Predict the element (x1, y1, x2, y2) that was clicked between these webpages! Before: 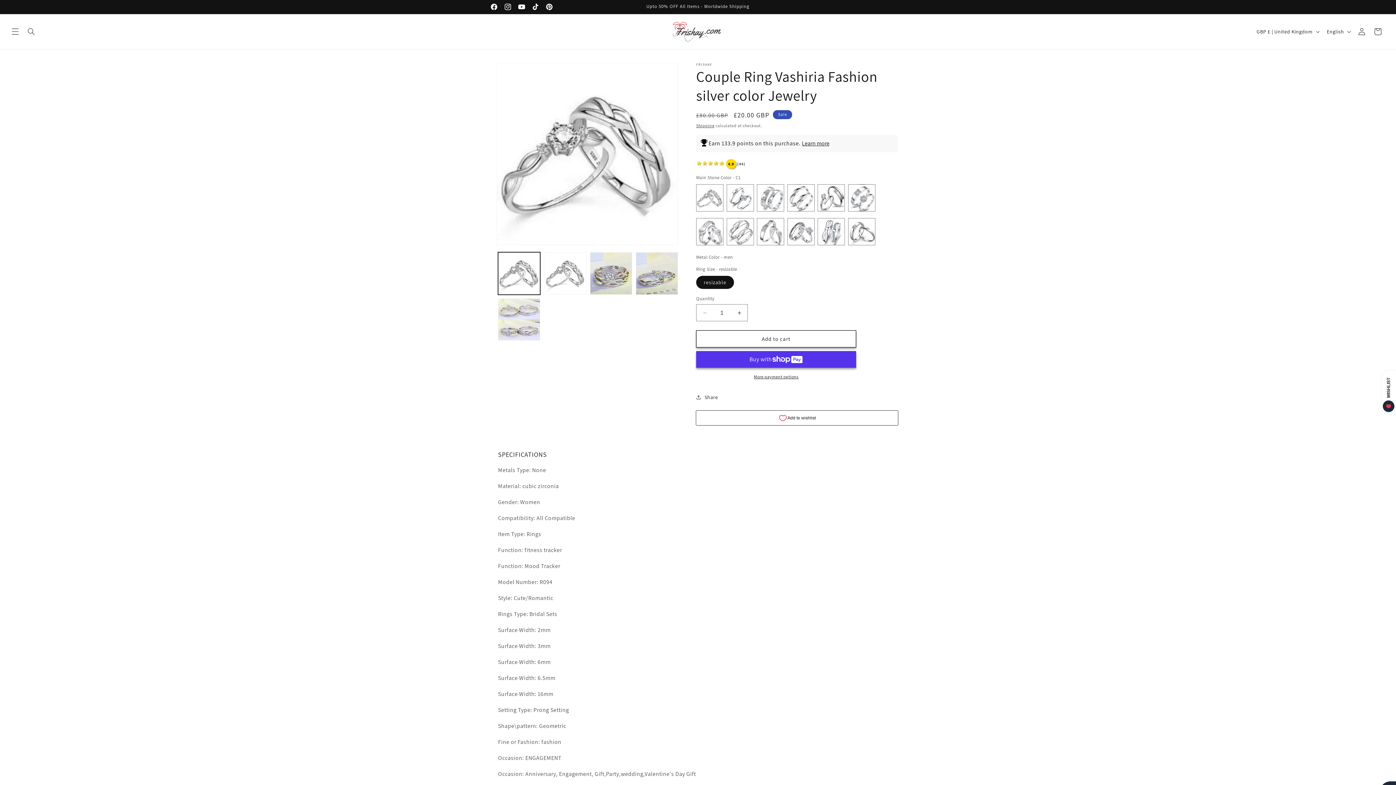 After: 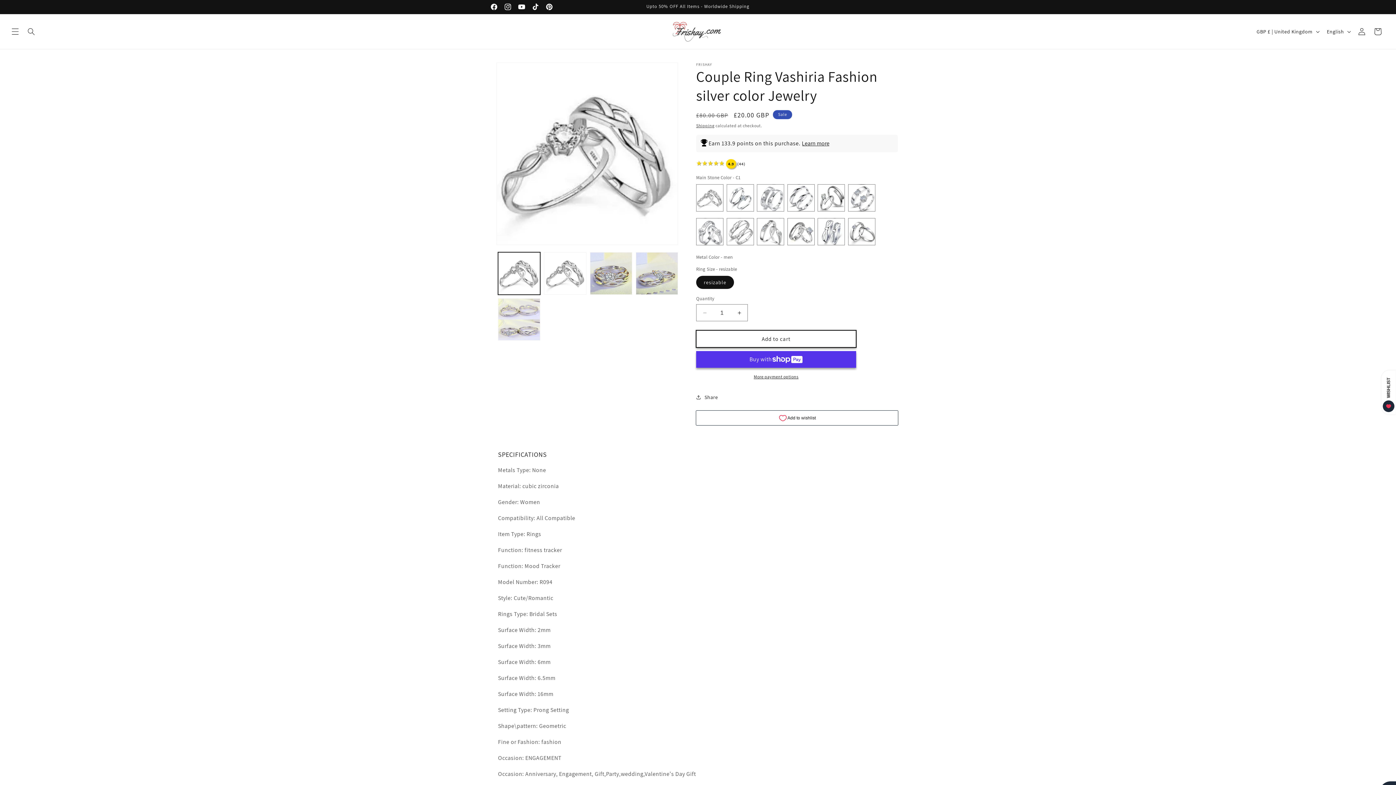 Action: label: Add to cart bbox: (696, 330, 856, 347)